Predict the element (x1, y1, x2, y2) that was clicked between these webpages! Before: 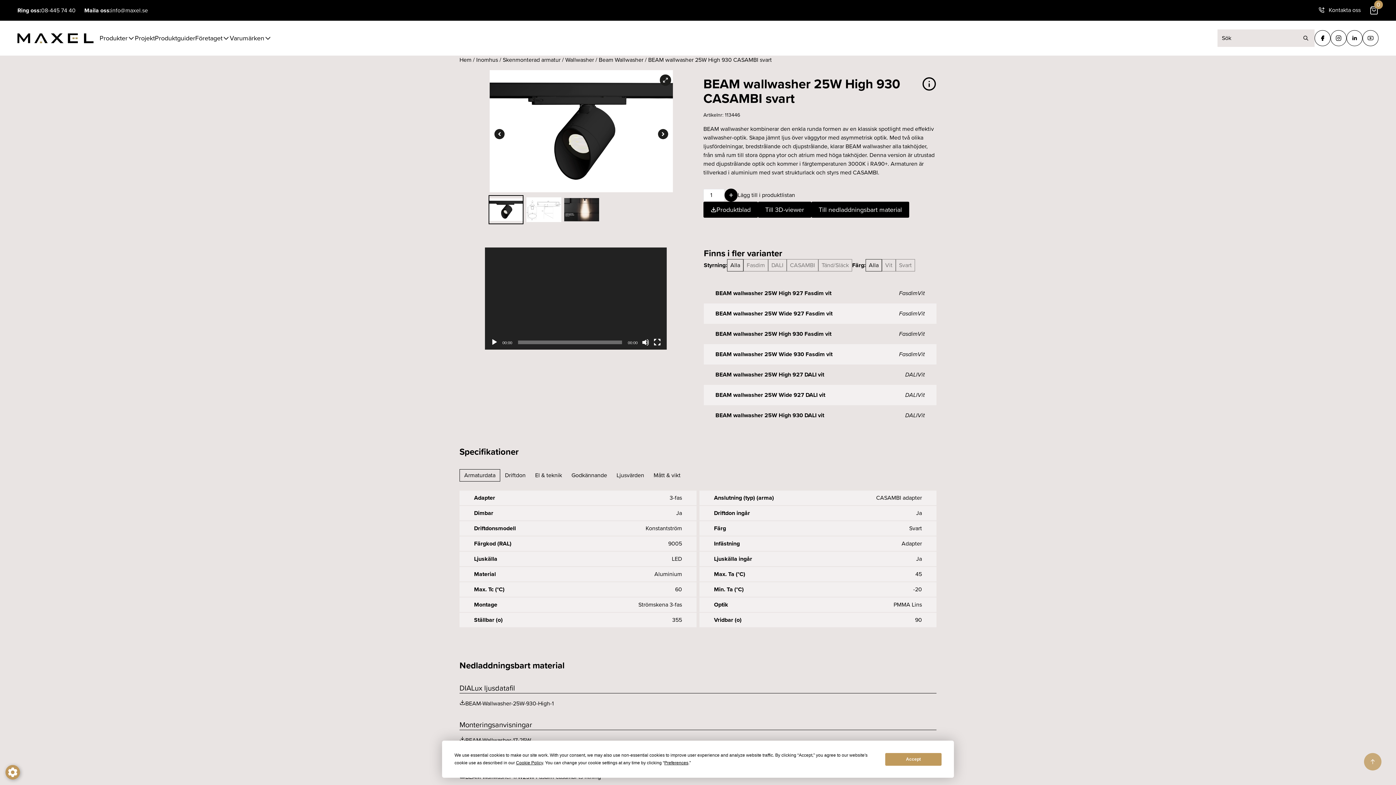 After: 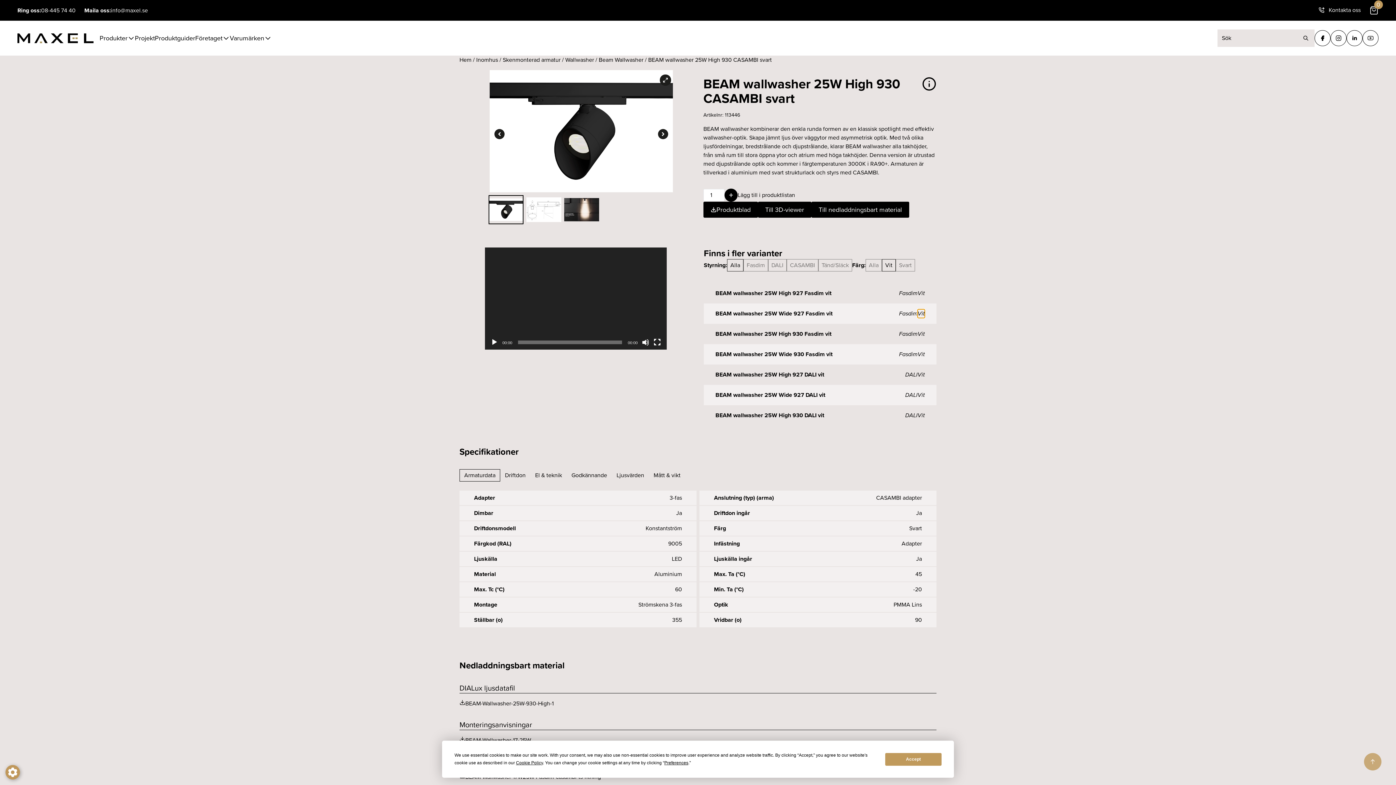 Action: label: Vit bbox: (917, 309, 925, 318)